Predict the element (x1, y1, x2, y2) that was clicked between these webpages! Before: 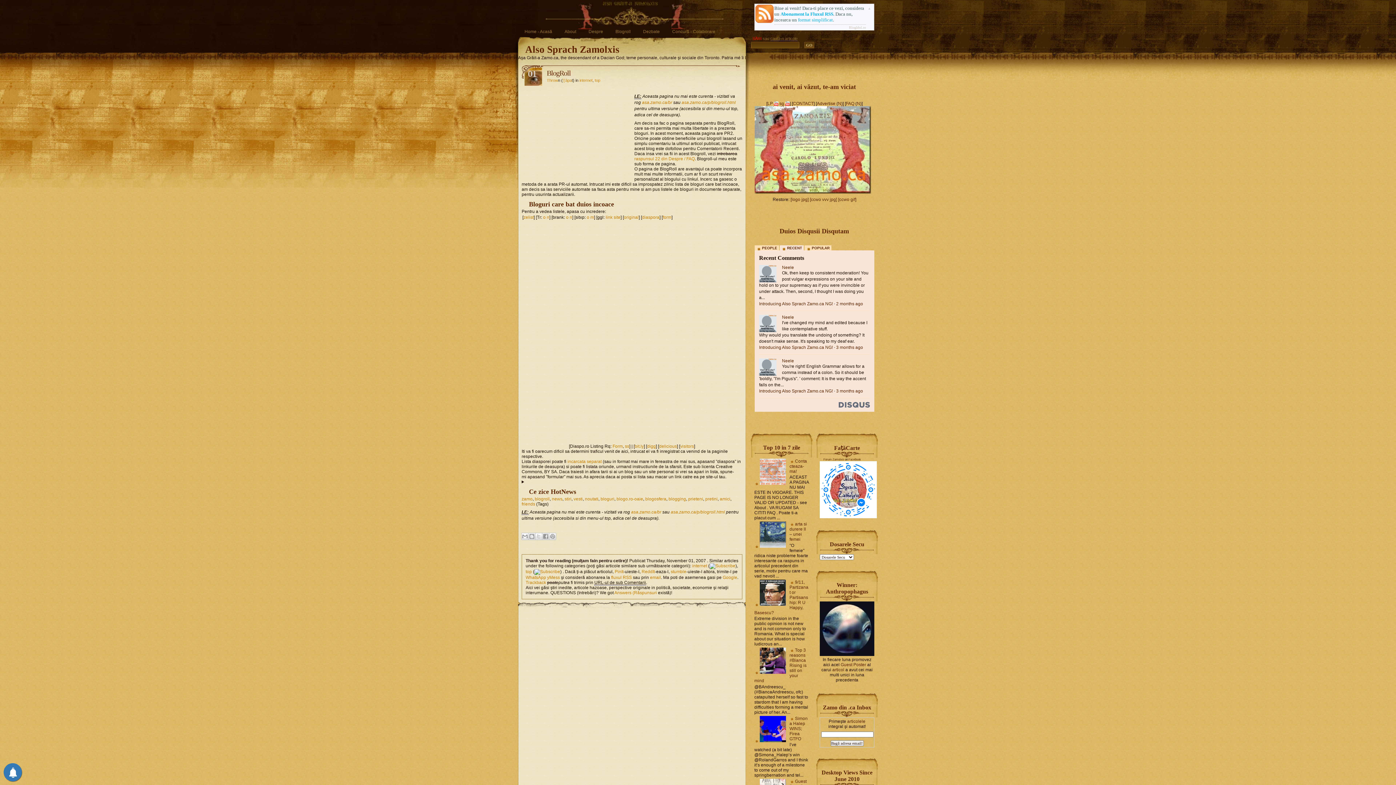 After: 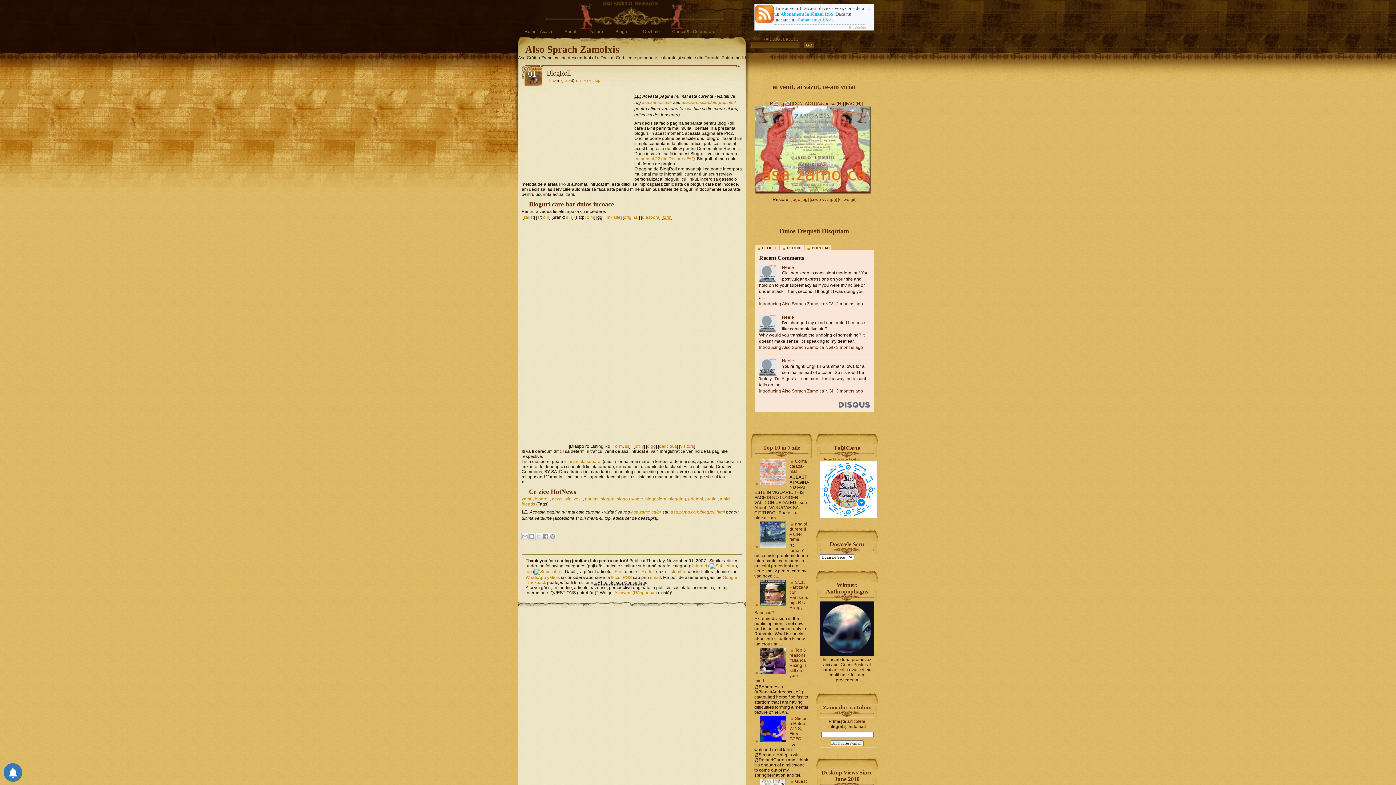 Action: label: form bbox: (662, 214, 671, 220)